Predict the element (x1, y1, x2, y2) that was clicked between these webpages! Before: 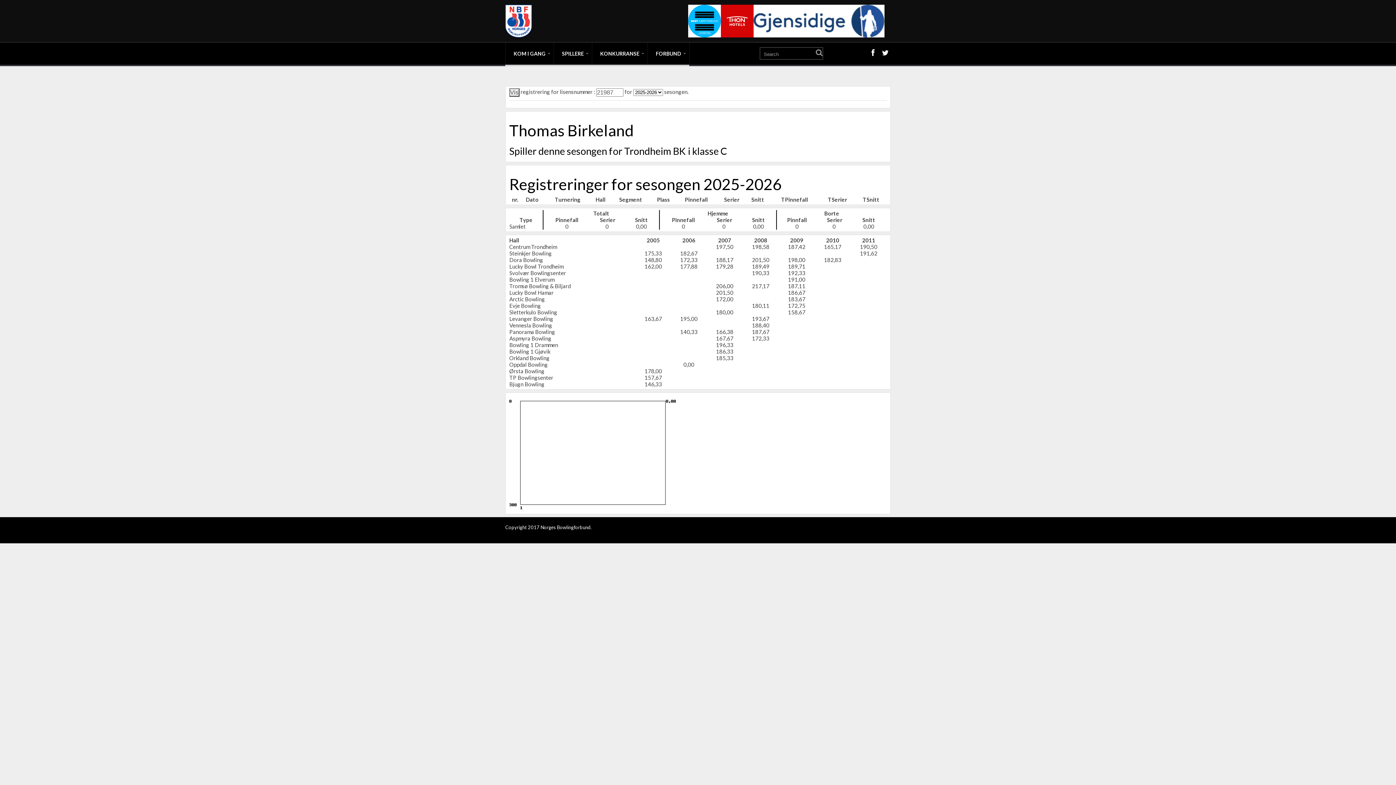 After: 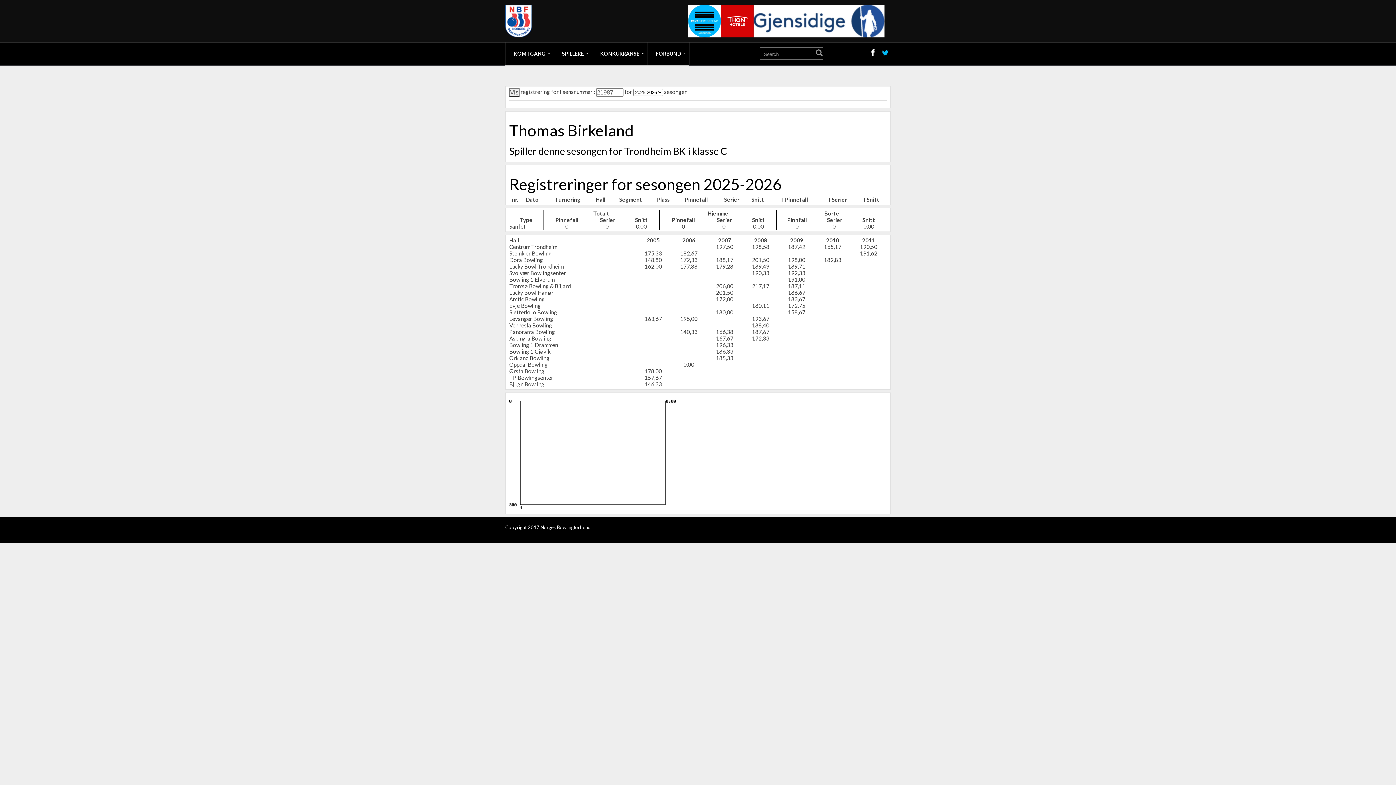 Action: bbox: (878, 47, 889, 58)